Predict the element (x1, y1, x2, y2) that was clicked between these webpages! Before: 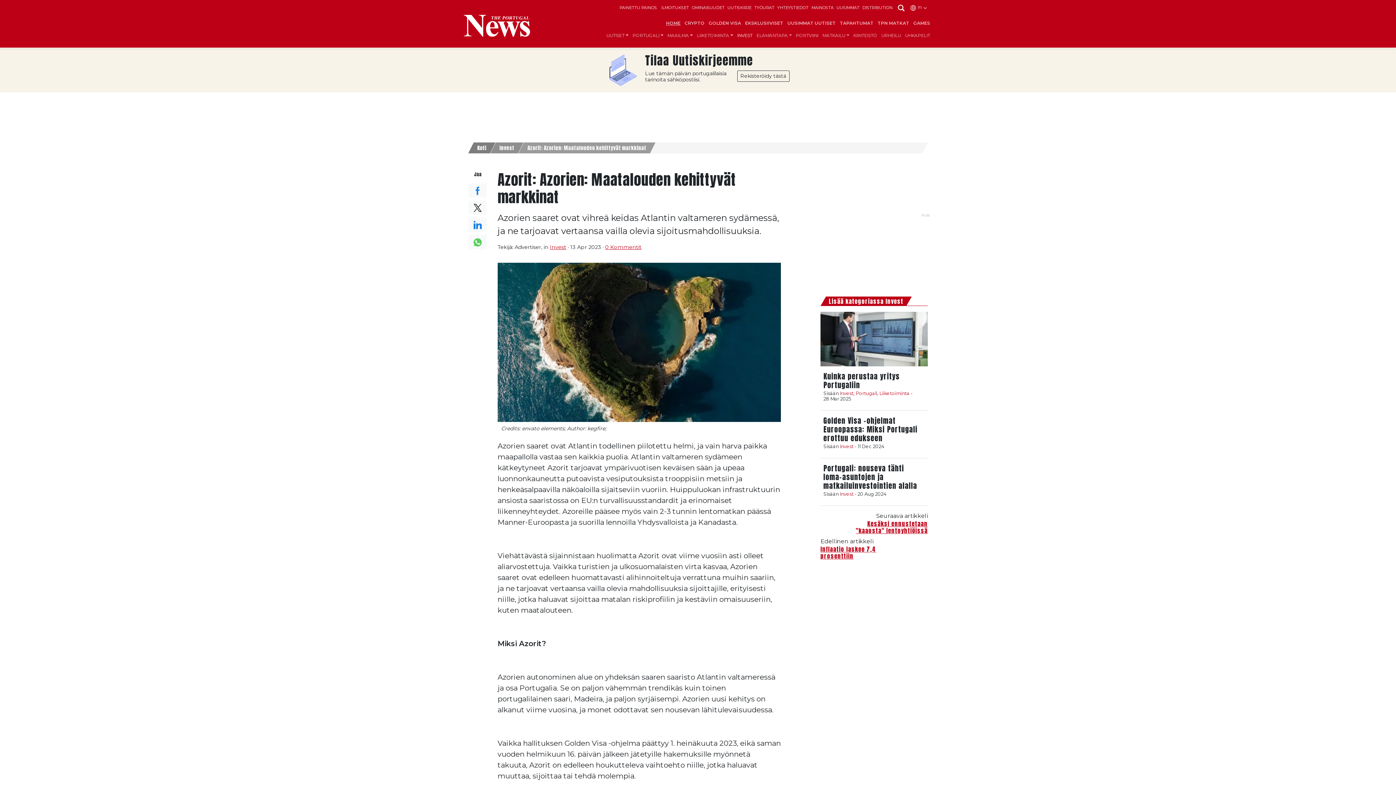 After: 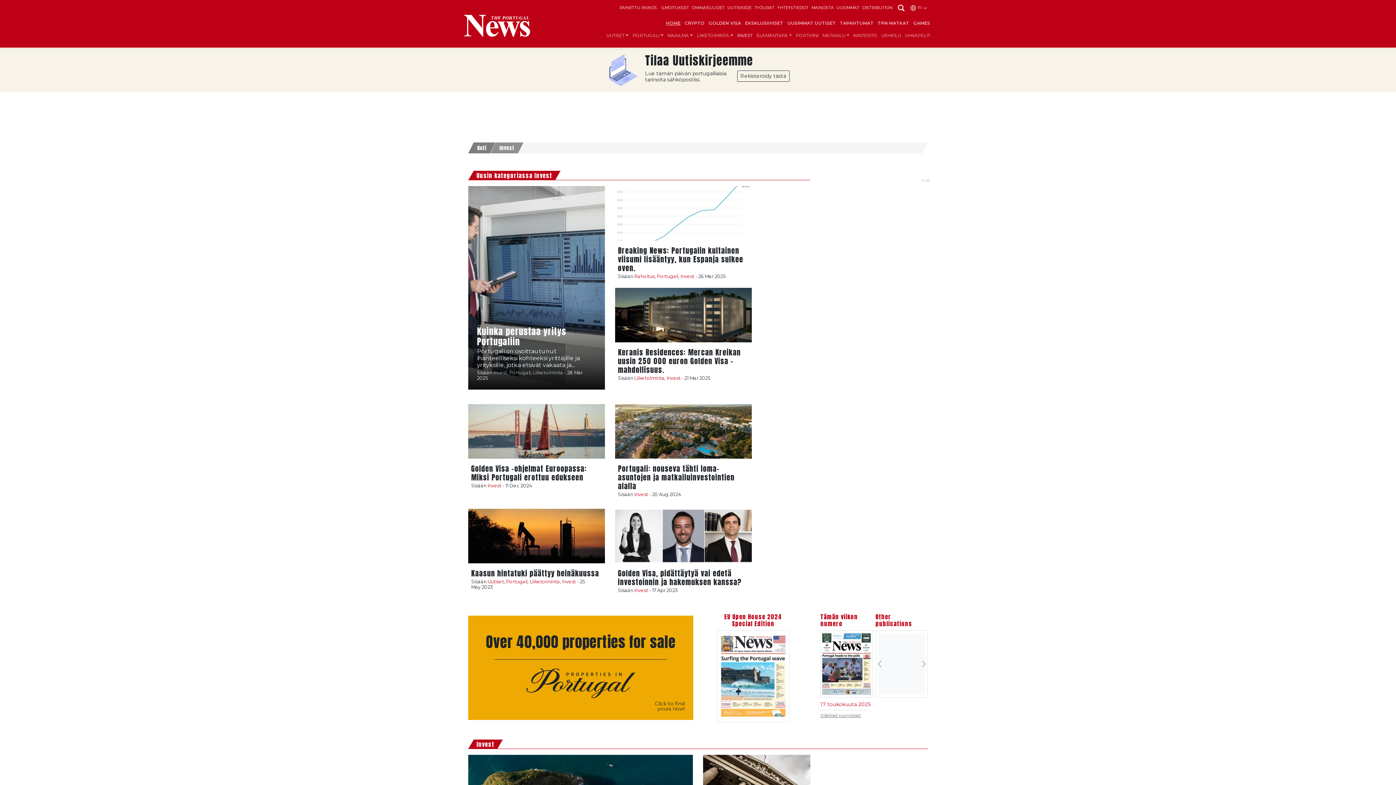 Action: bbox: (840, 491, 853, 497) label: Invest